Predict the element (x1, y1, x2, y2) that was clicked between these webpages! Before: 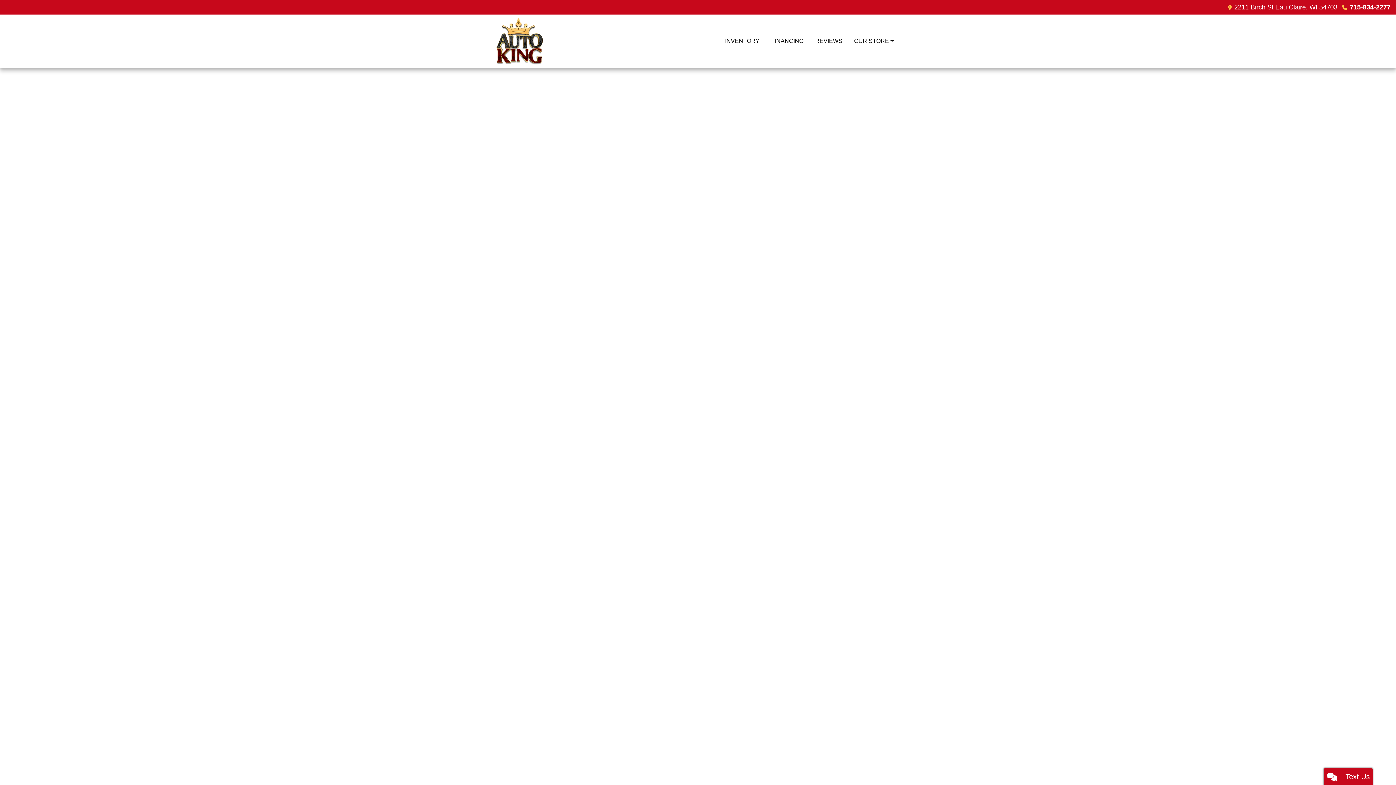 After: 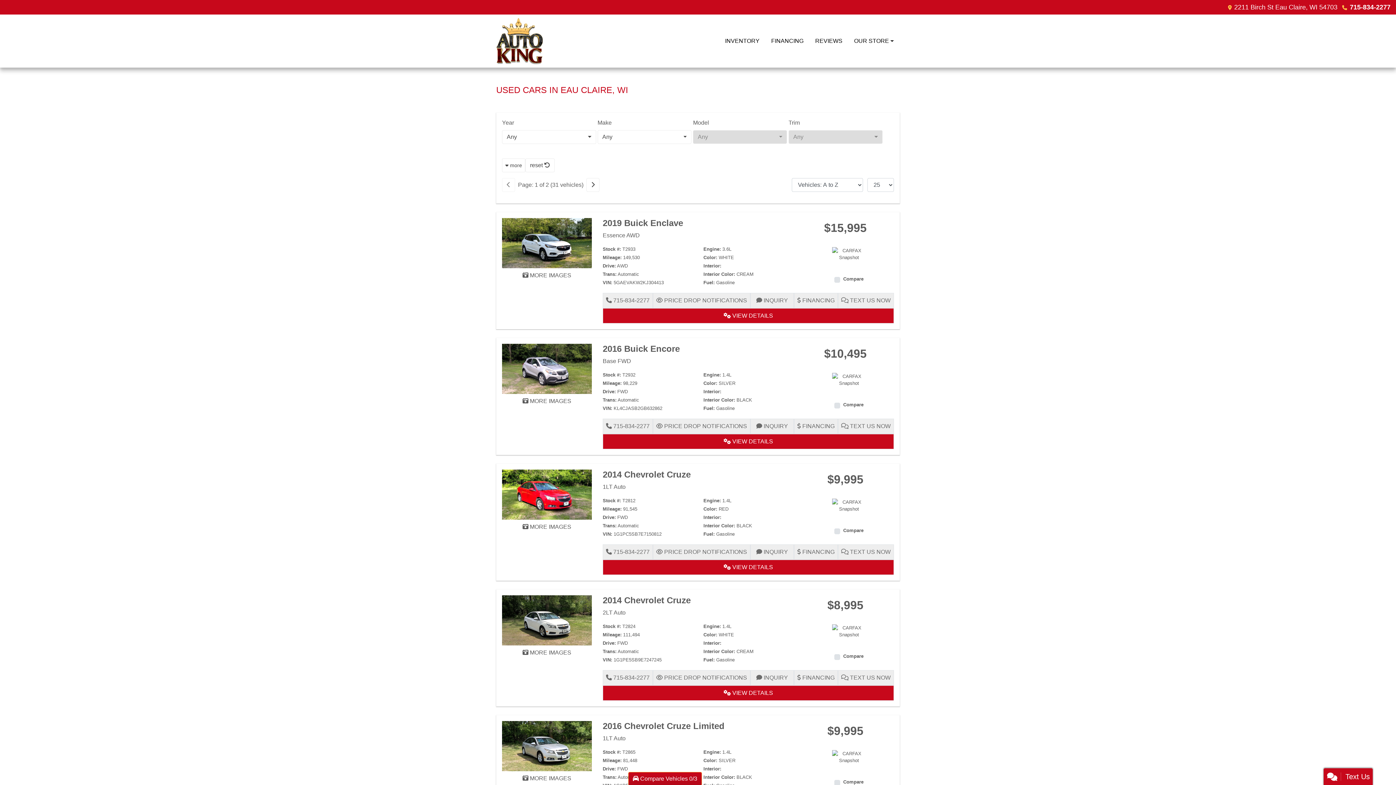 Action: label: INVENTORY bbox: (719, 14, 765, 67)